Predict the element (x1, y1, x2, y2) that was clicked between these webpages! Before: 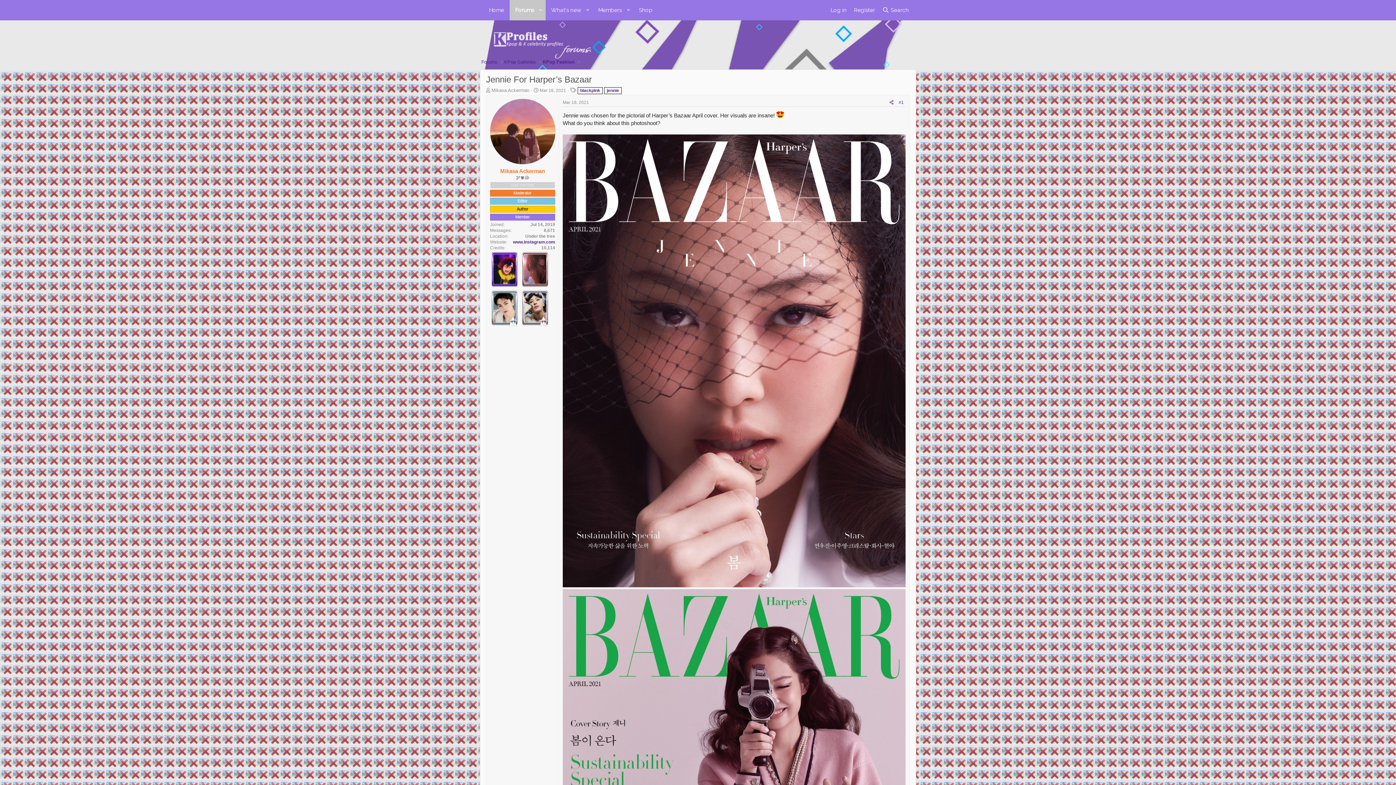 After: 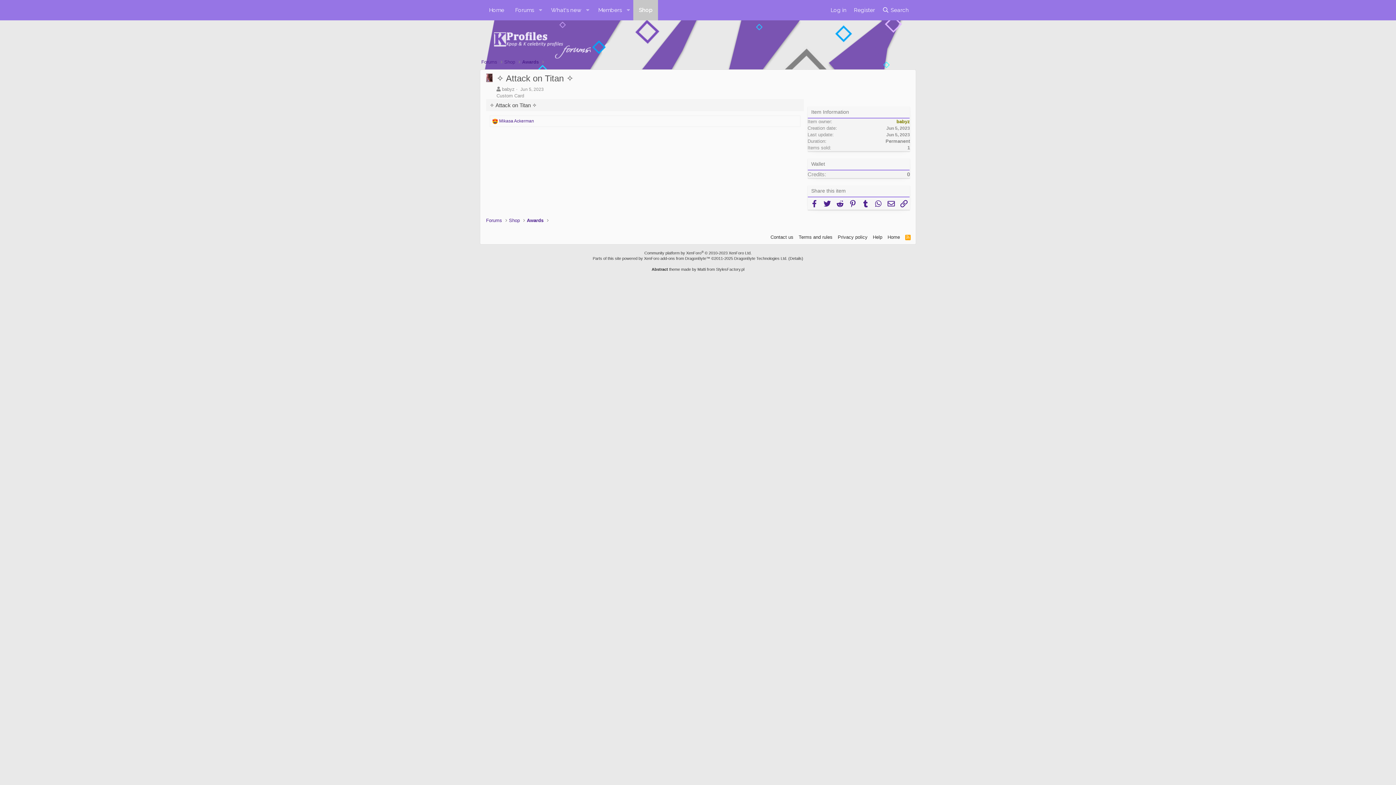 Action: bbox: (521, 251, 549, 288)